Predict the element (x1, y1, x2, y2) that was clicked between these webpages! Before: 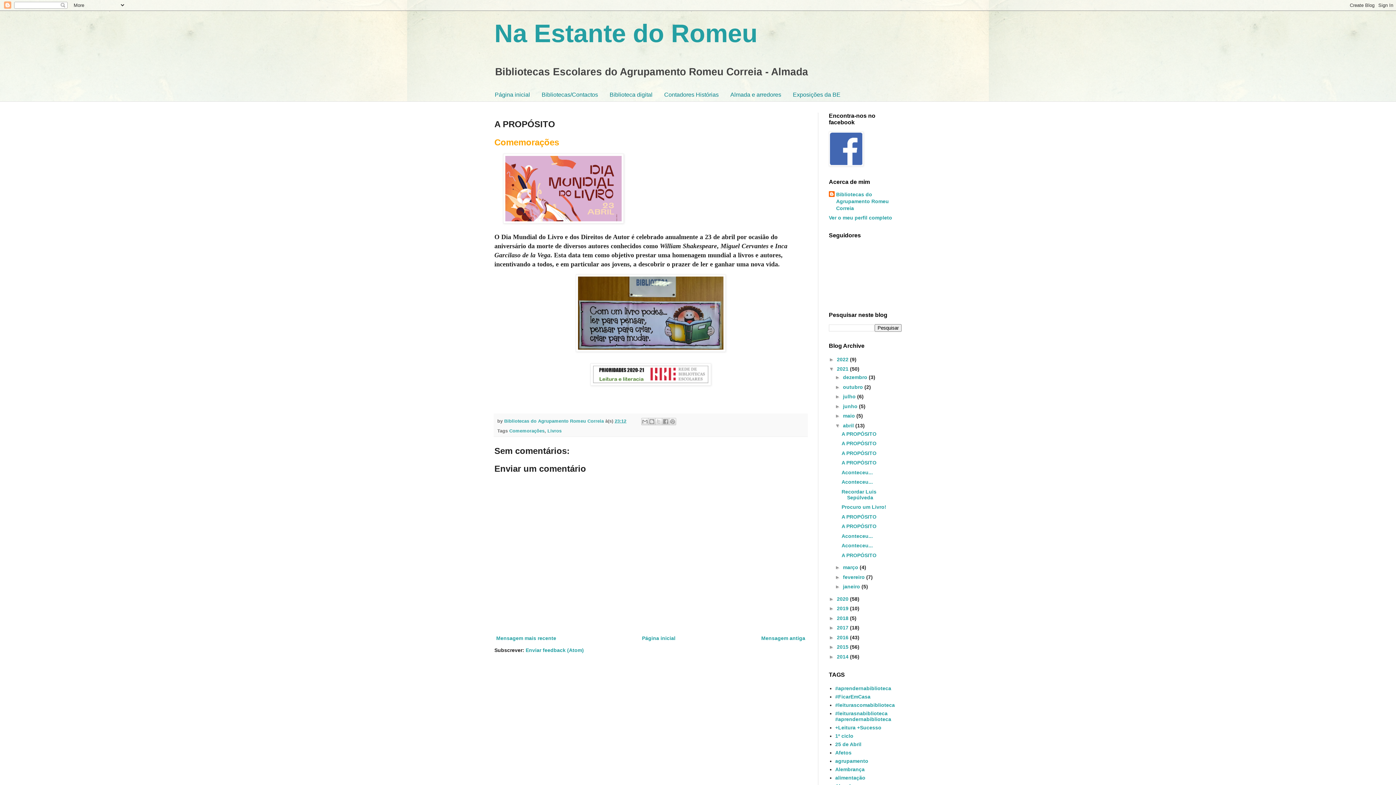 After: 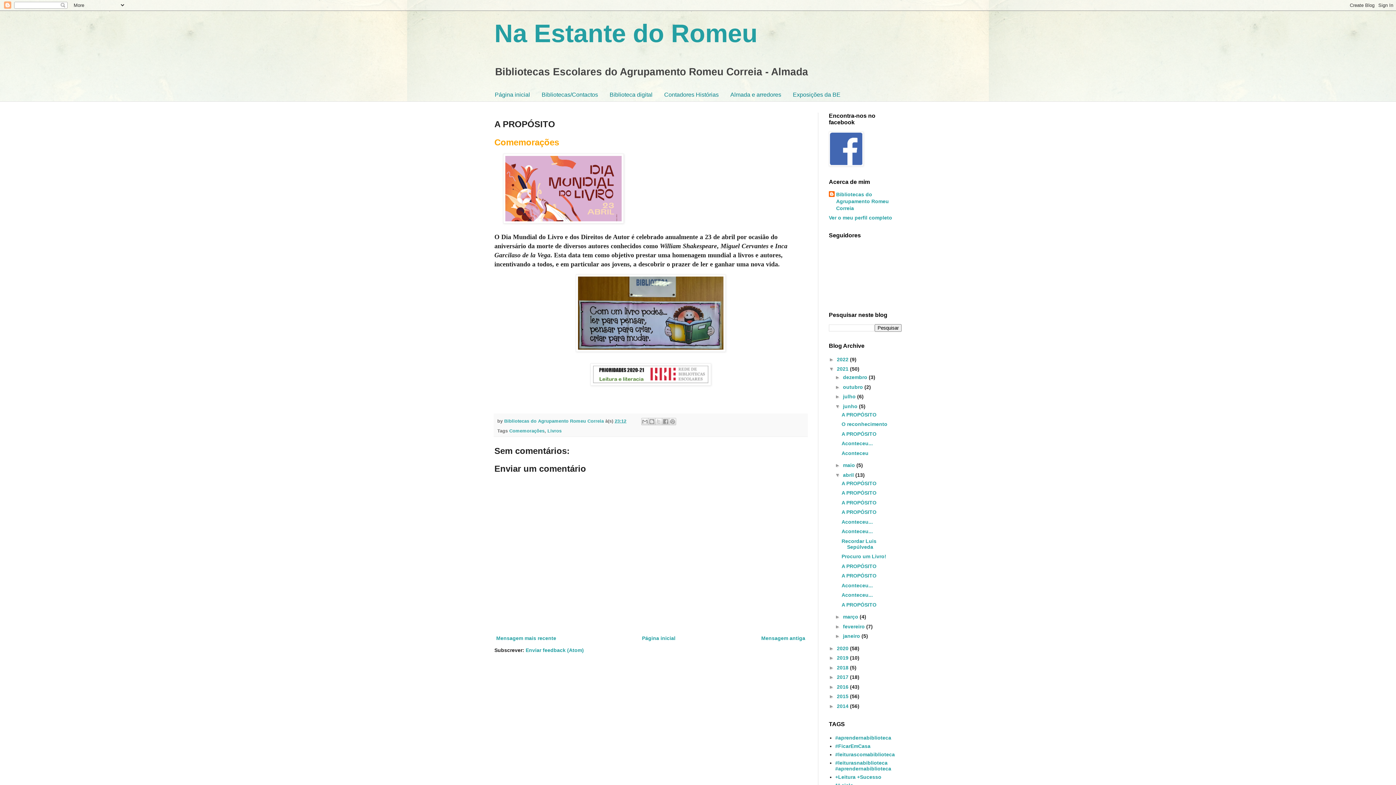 Action: label: ►   bbox: (835, 403, 843, 409)